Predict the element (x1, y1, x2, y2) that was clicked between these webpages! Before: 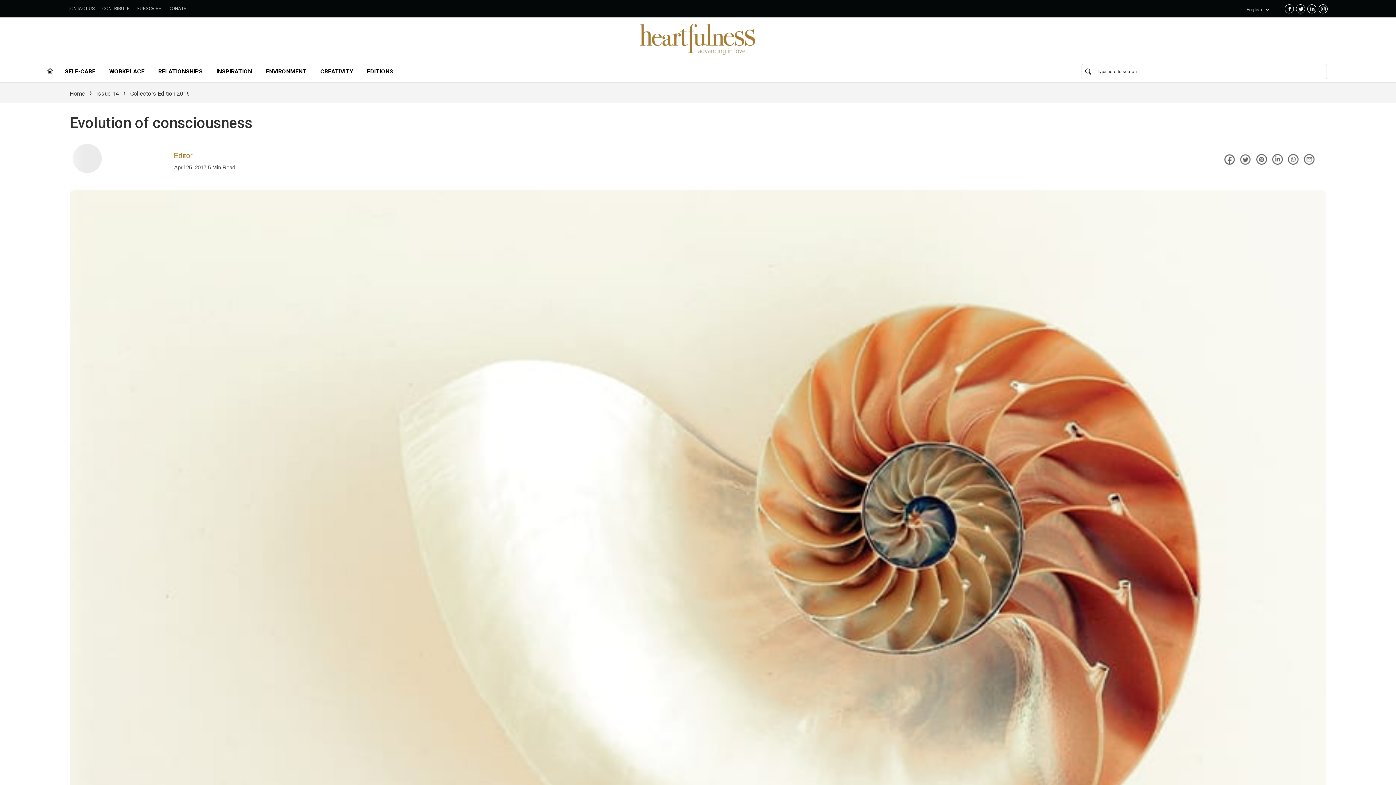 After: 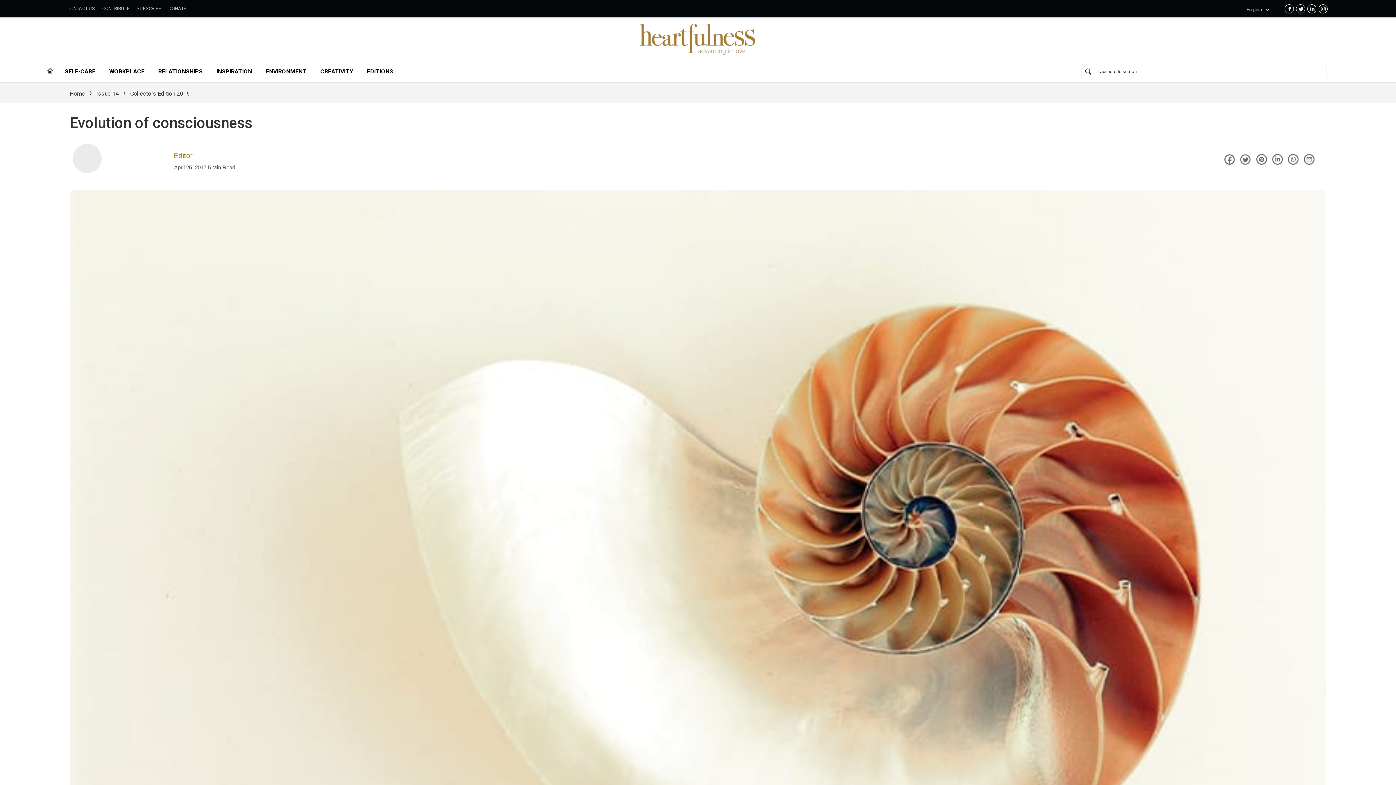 Action: bbox: (1307, 4, 1316, 13)